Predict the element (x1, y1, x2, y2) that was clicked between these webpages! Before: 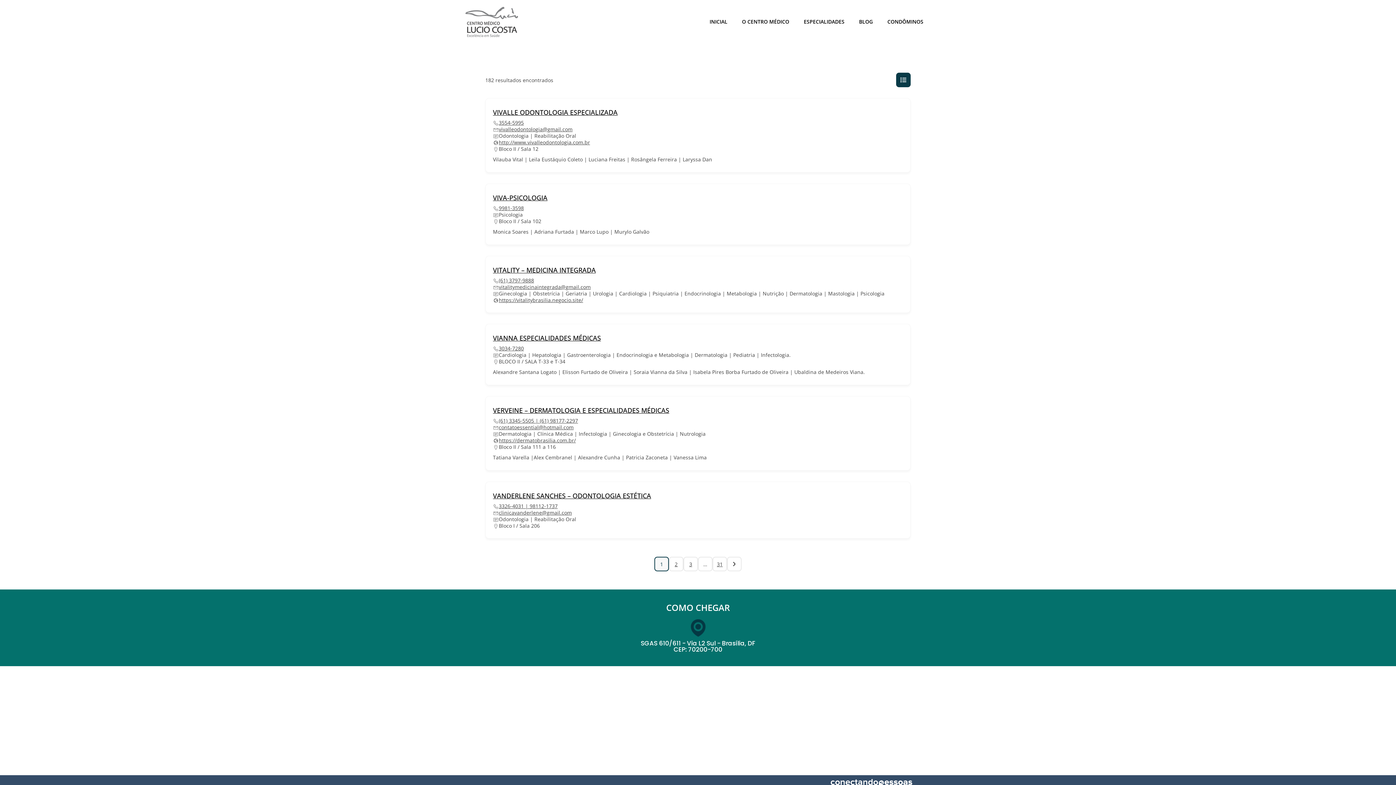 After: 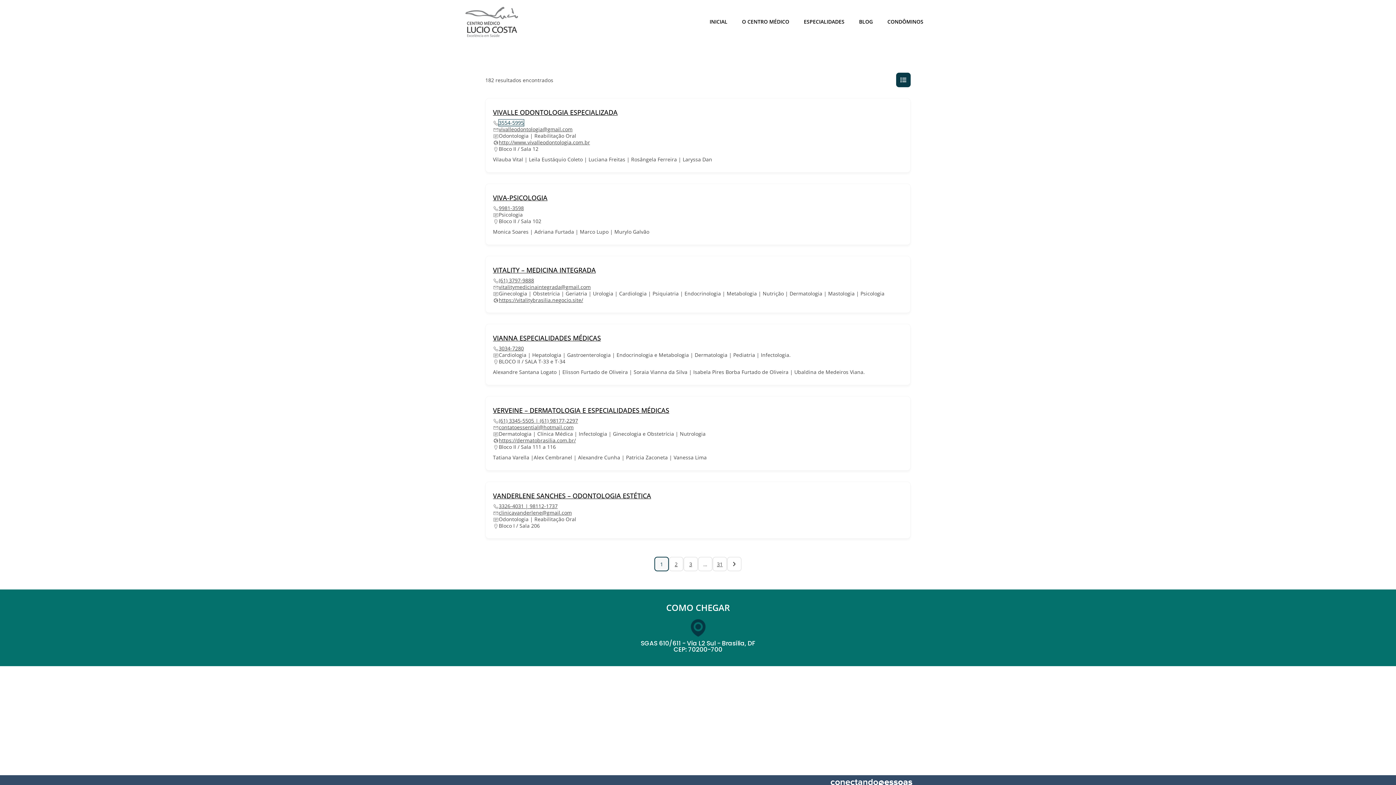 Action: bbox: (498, 119, 524, 126) label: 3554-5995